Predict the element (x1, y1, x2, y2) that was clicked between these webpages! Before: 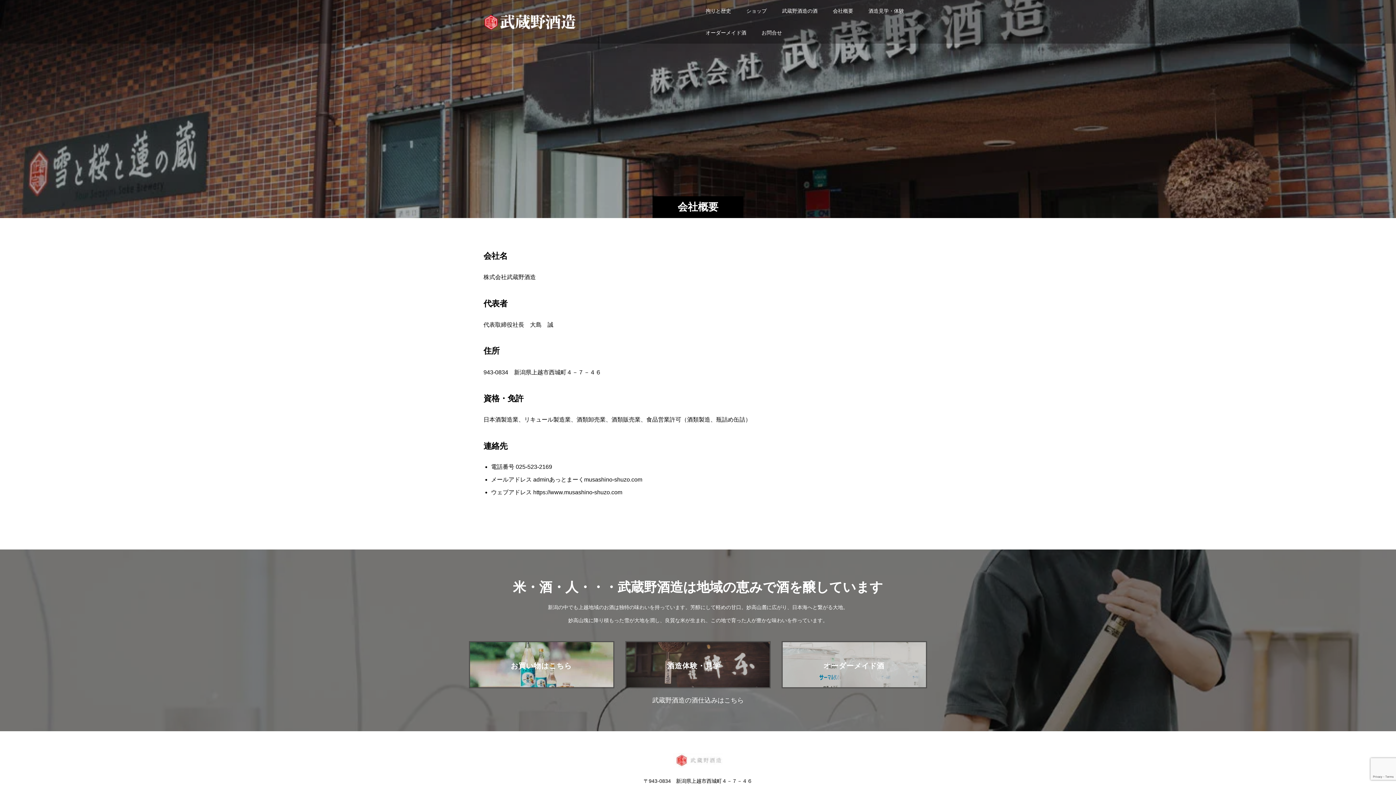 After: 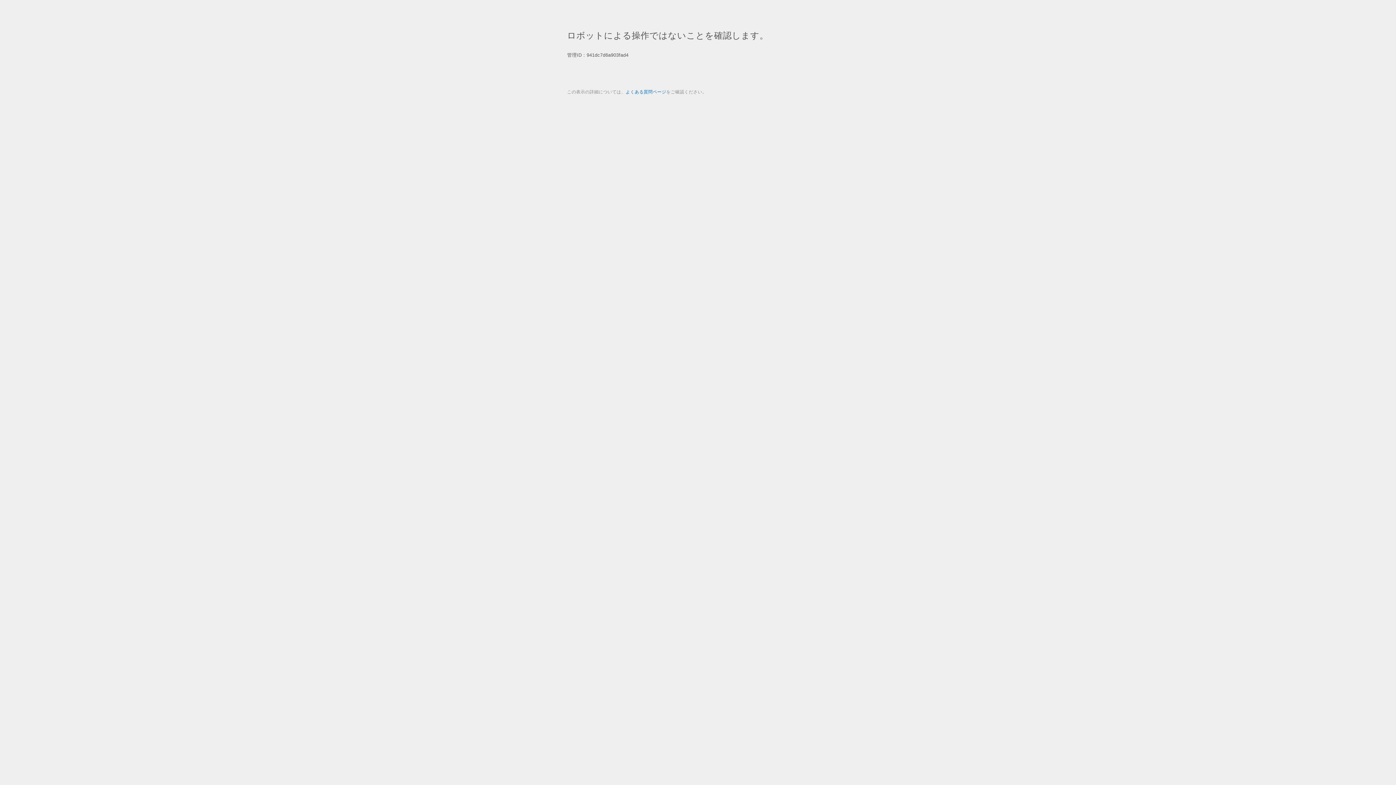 Action: bbox: (738, 0, 774, 21) label: ショップ